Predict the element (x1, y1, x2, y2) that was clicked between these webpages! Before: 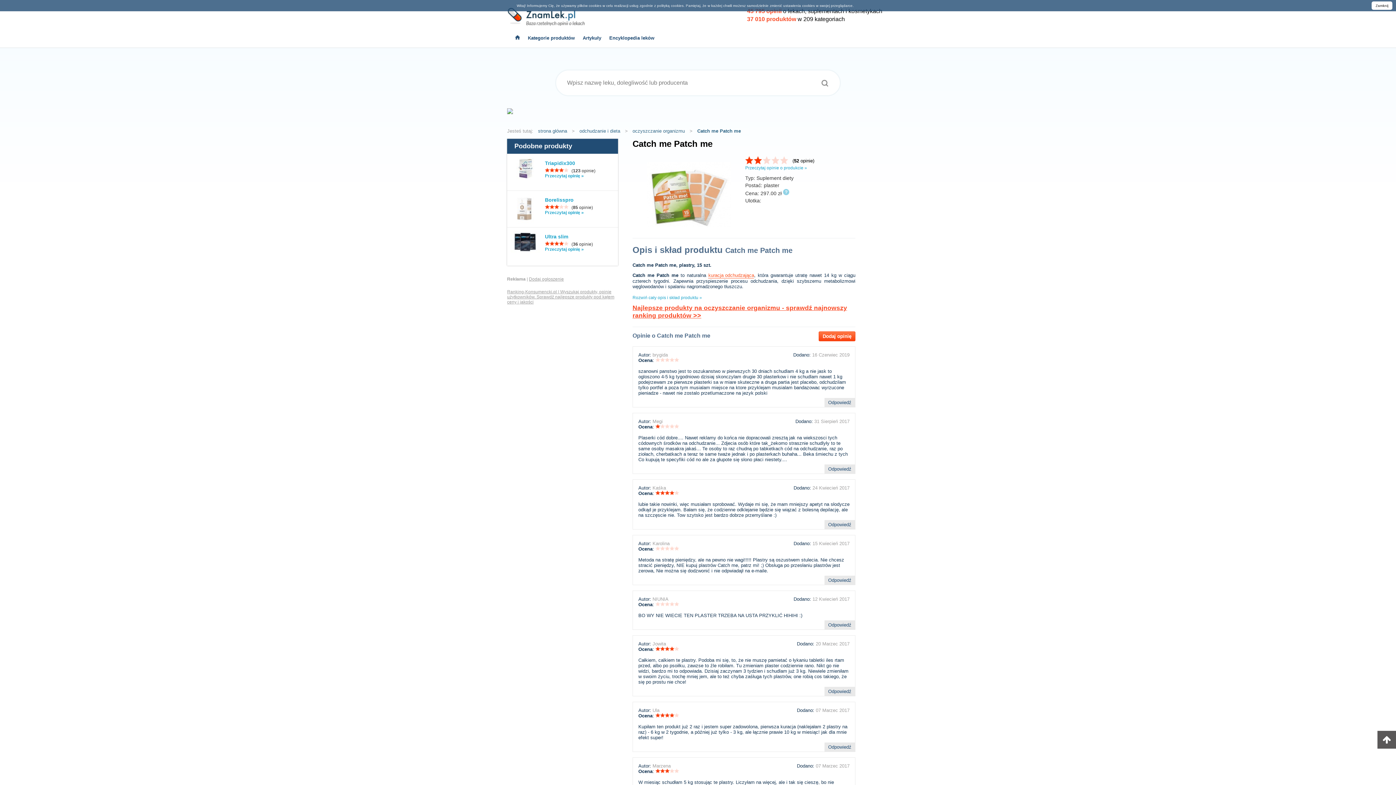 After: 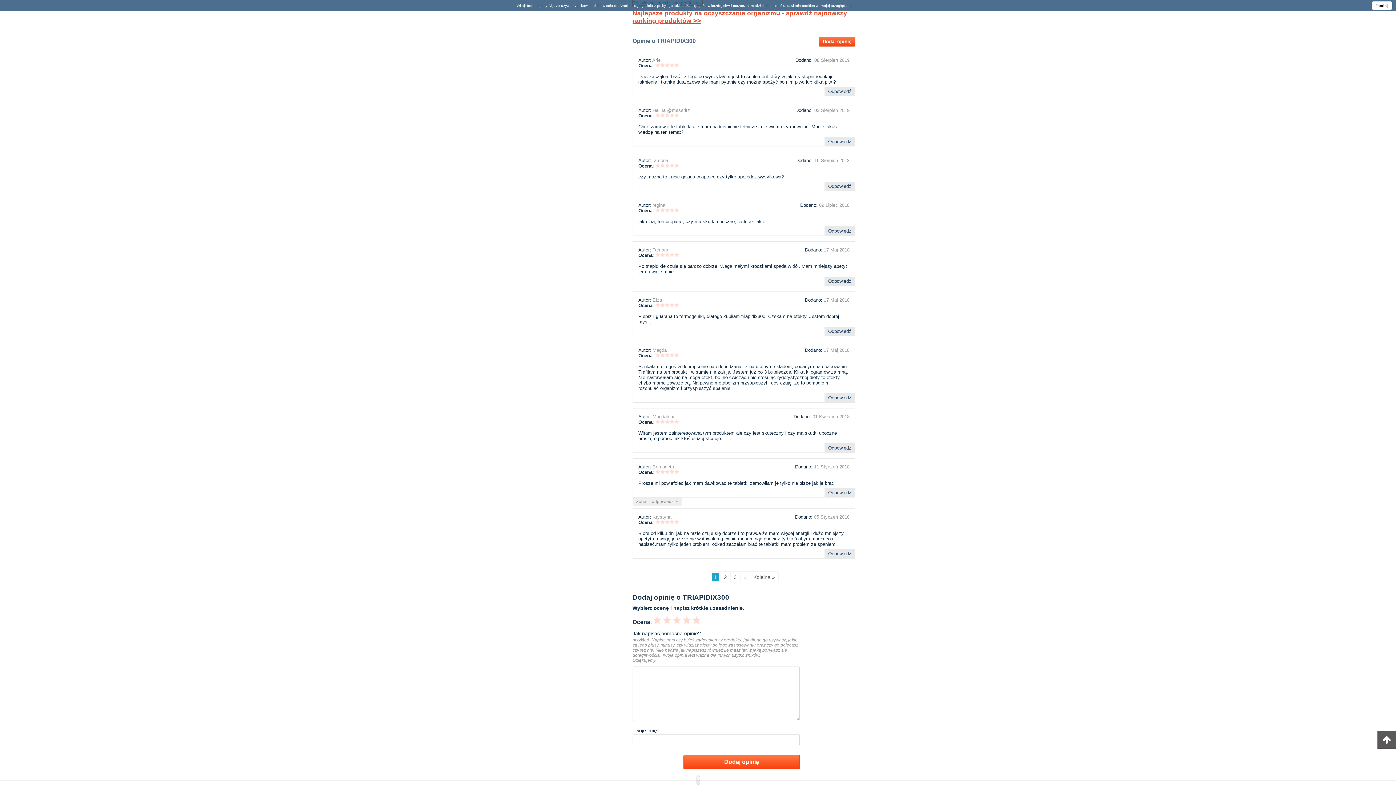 Action: label: Przeczytaj opinię » bbox: (545, 173, 584, 178)